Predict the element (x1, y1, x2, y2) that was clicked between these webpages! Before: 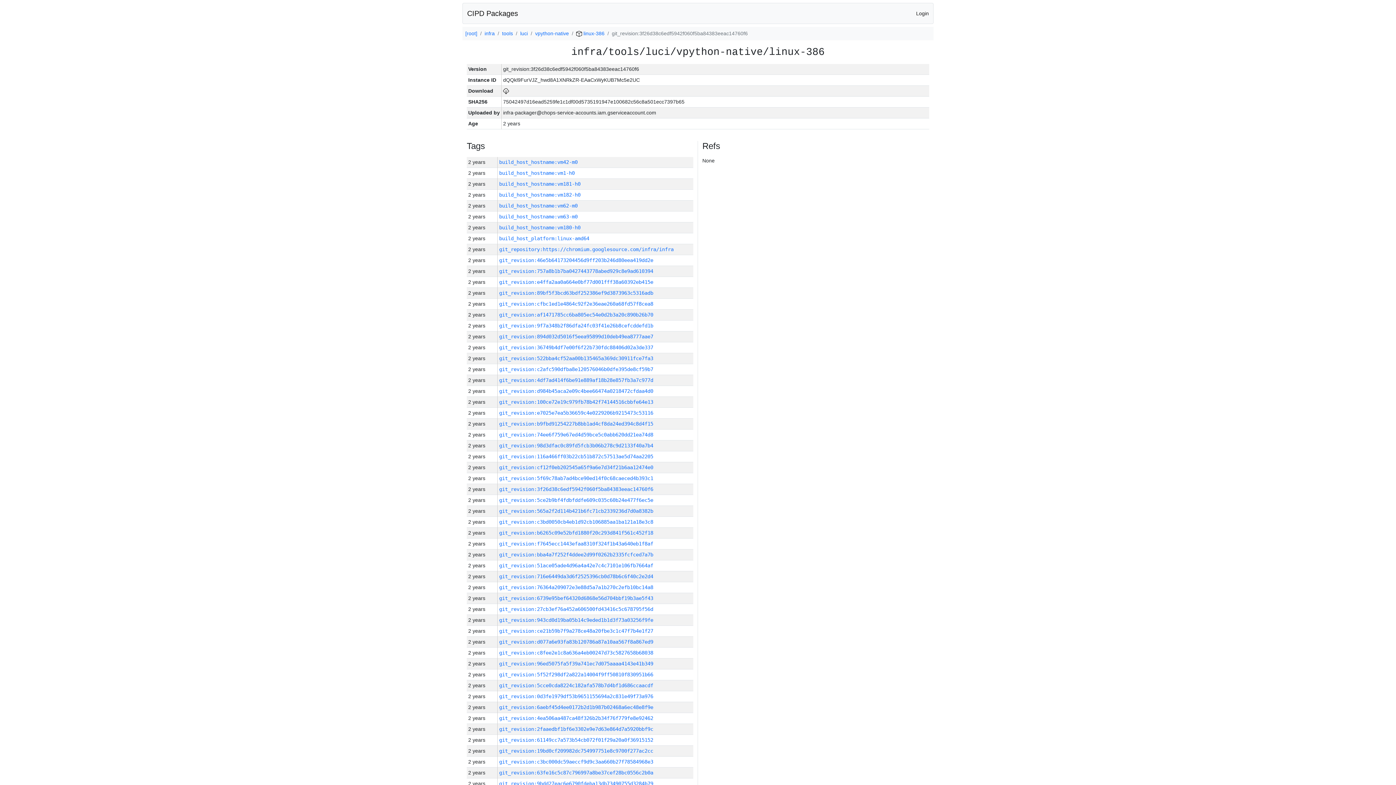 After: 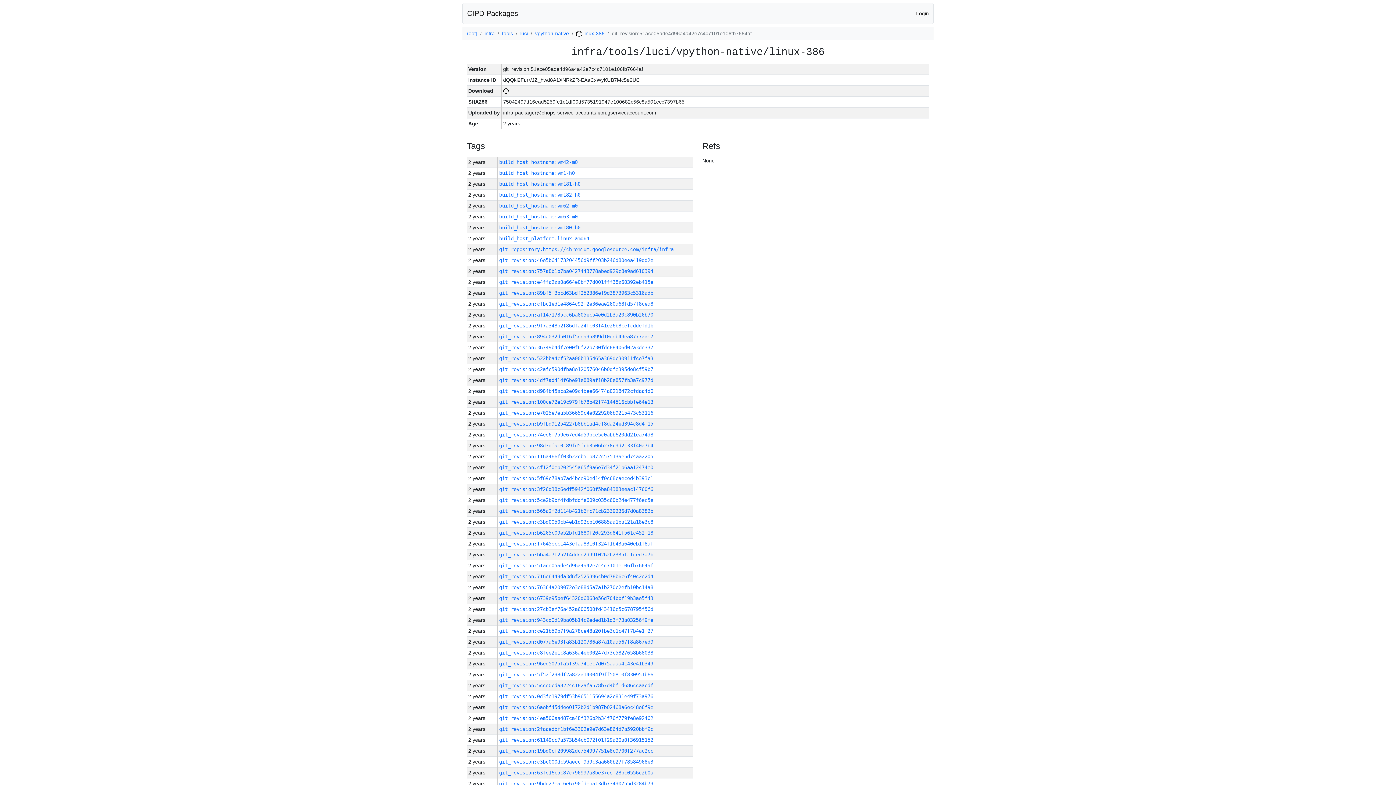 Action: label: git_revision:51ace05ade4d96a4a42e7c4c7101e106fb7664af bbox: (499, 562, 653, 568)